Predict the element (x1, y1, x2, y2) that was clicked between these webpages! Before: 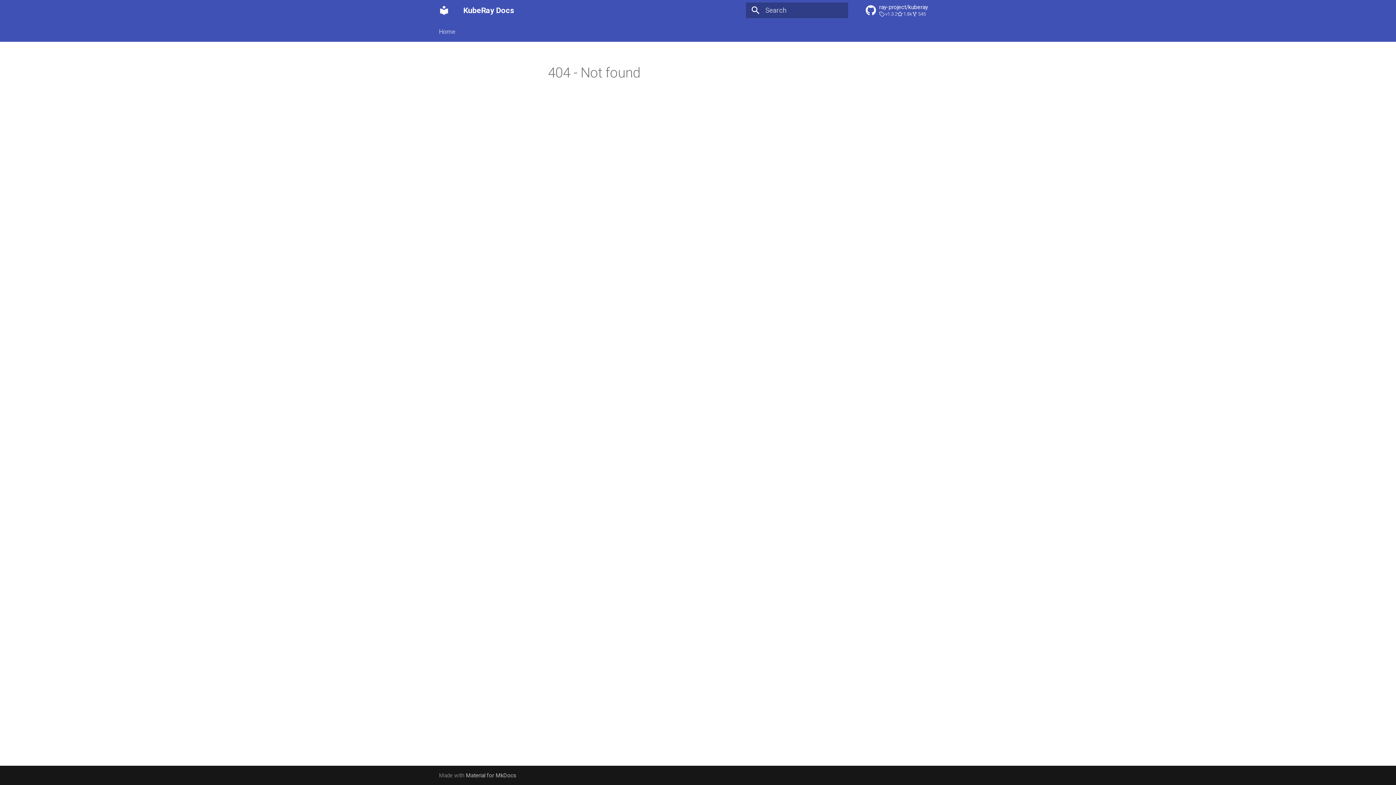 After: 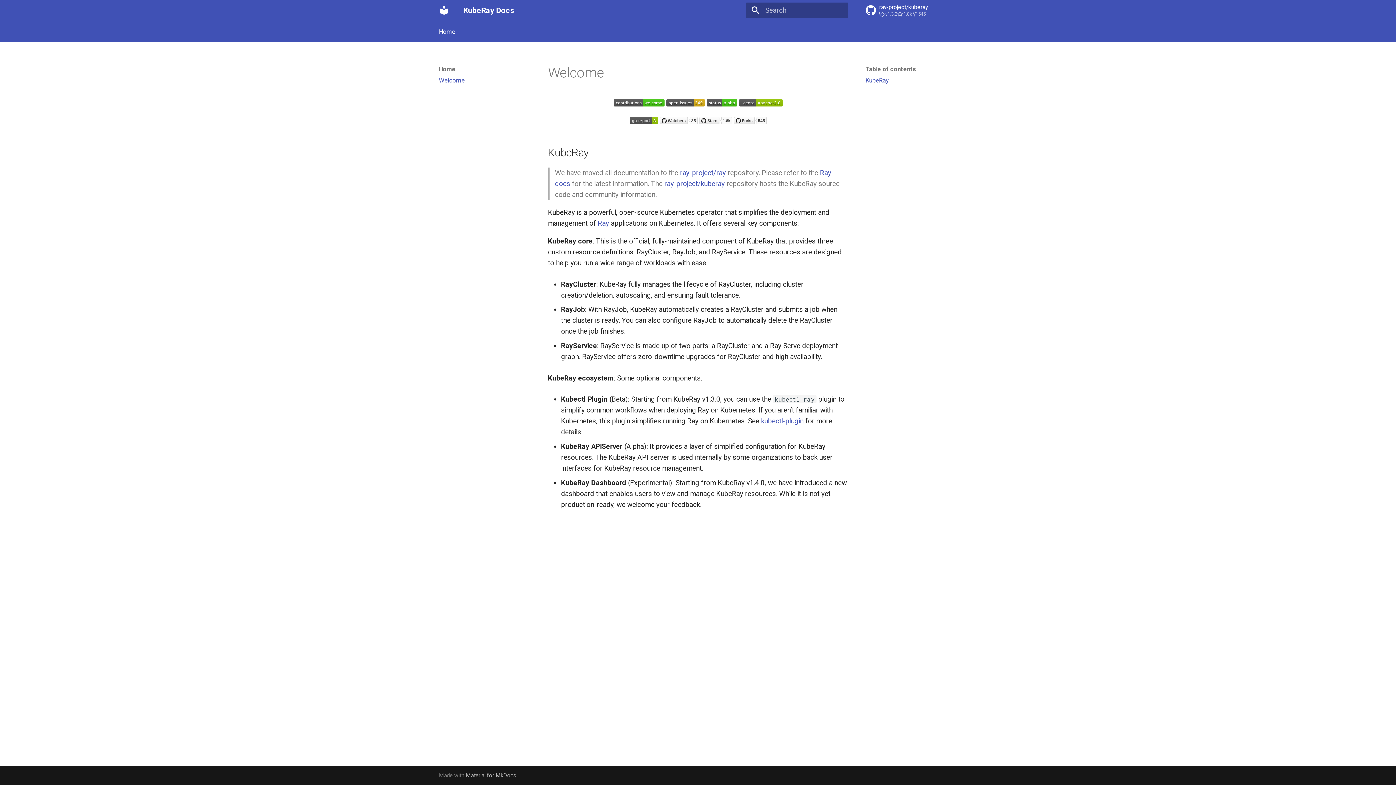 Action: label: Home bbox: (438, 27, 455, 35)